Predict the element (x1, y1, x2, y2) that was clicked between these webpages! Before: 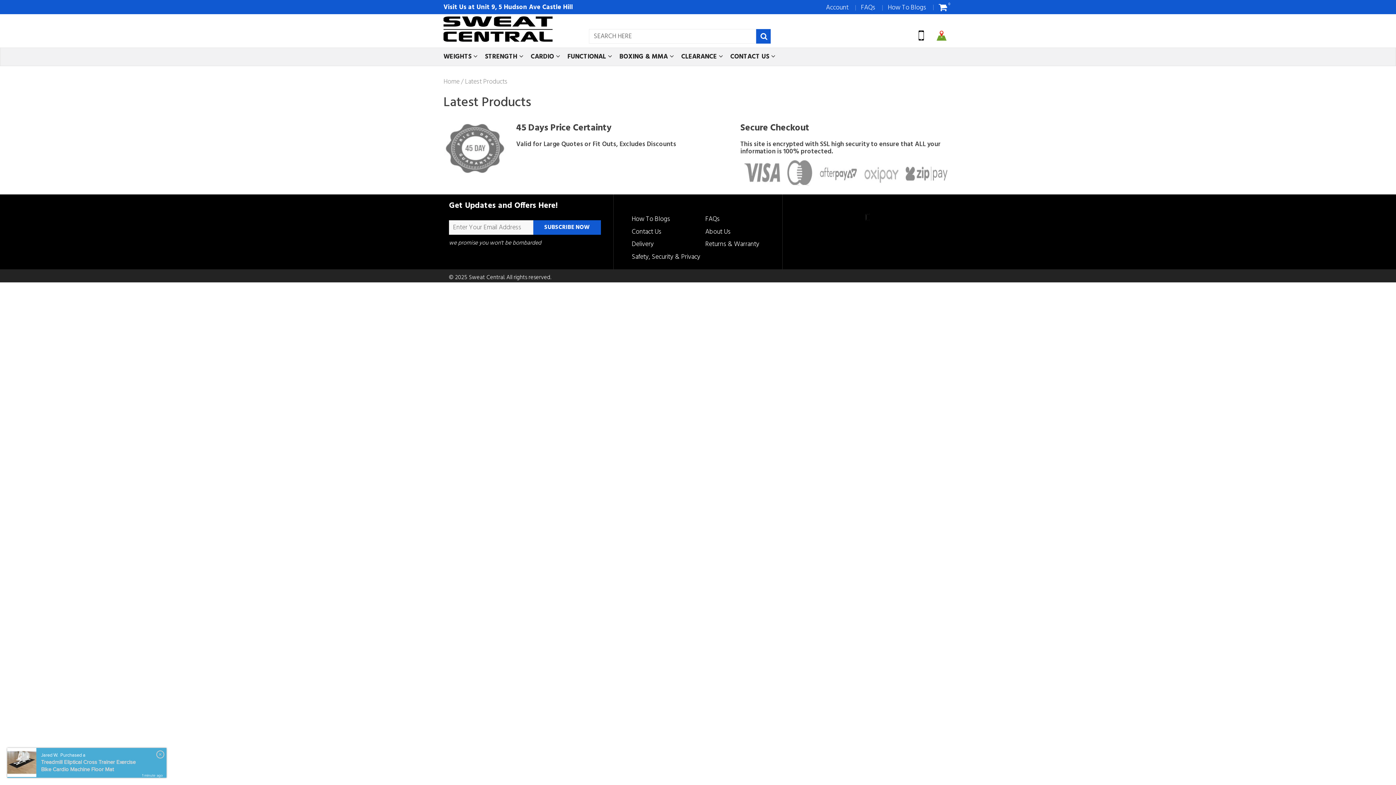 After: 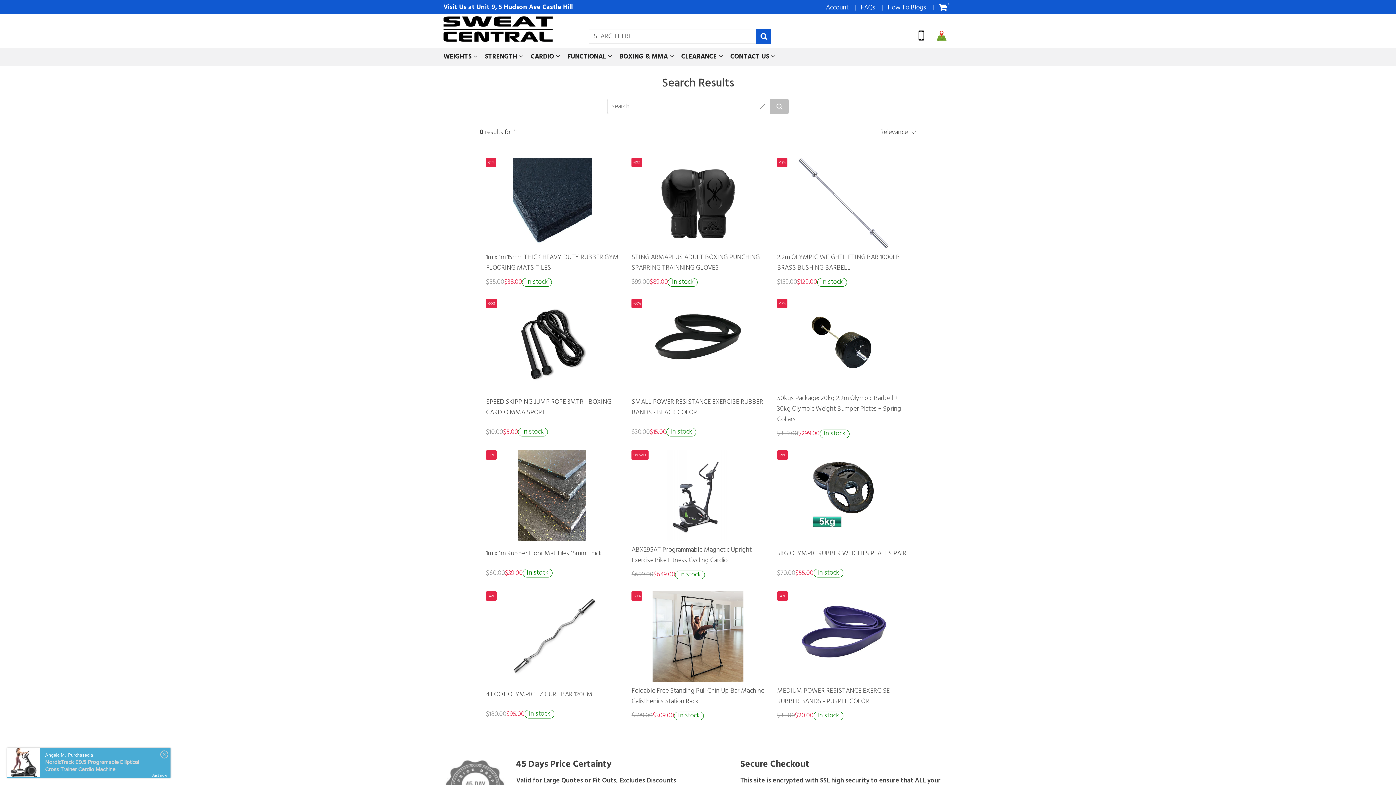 Action: bbox: (756, 29, 770, 43)